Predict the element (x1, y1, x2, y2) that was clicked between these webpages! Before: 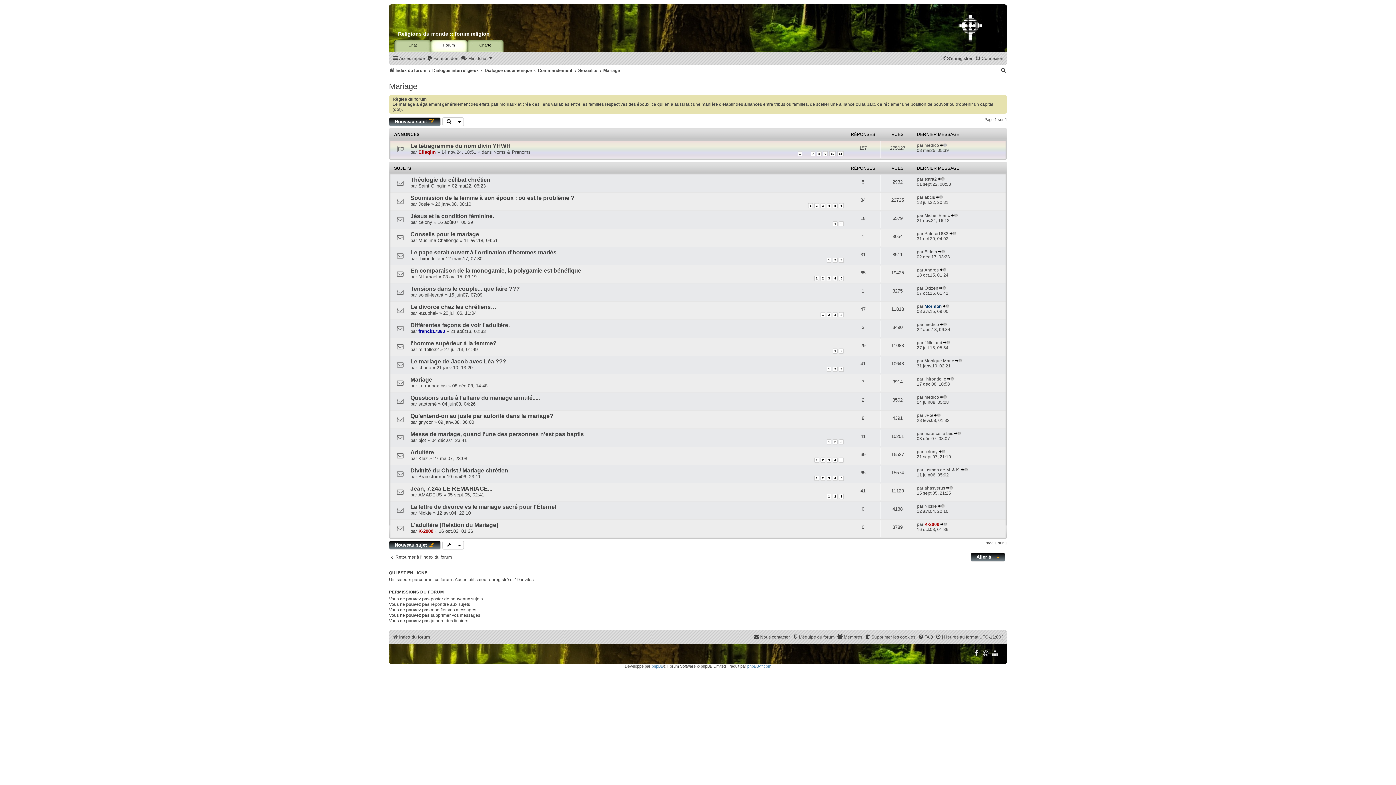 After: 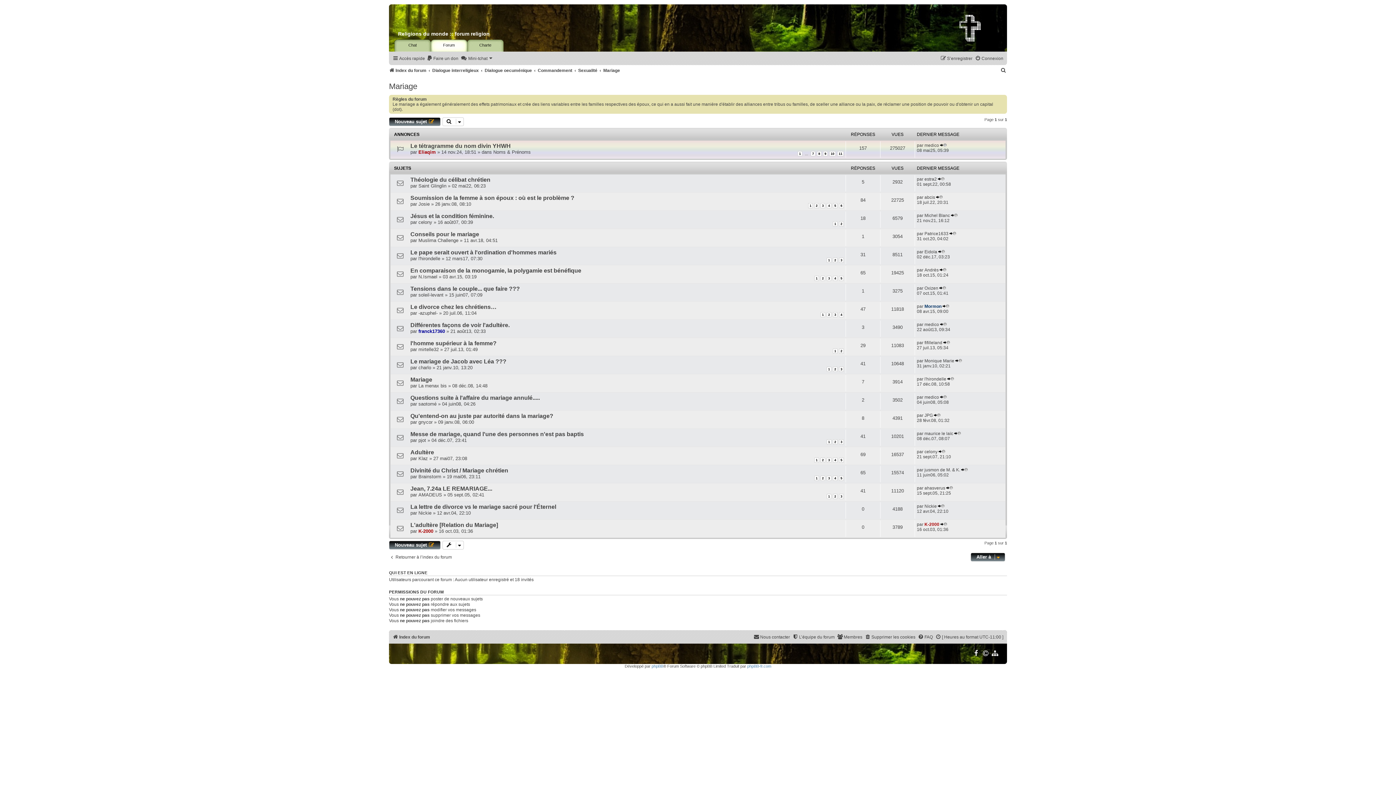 Action: bbox: (389, 81, 417, 91) label: Mariage